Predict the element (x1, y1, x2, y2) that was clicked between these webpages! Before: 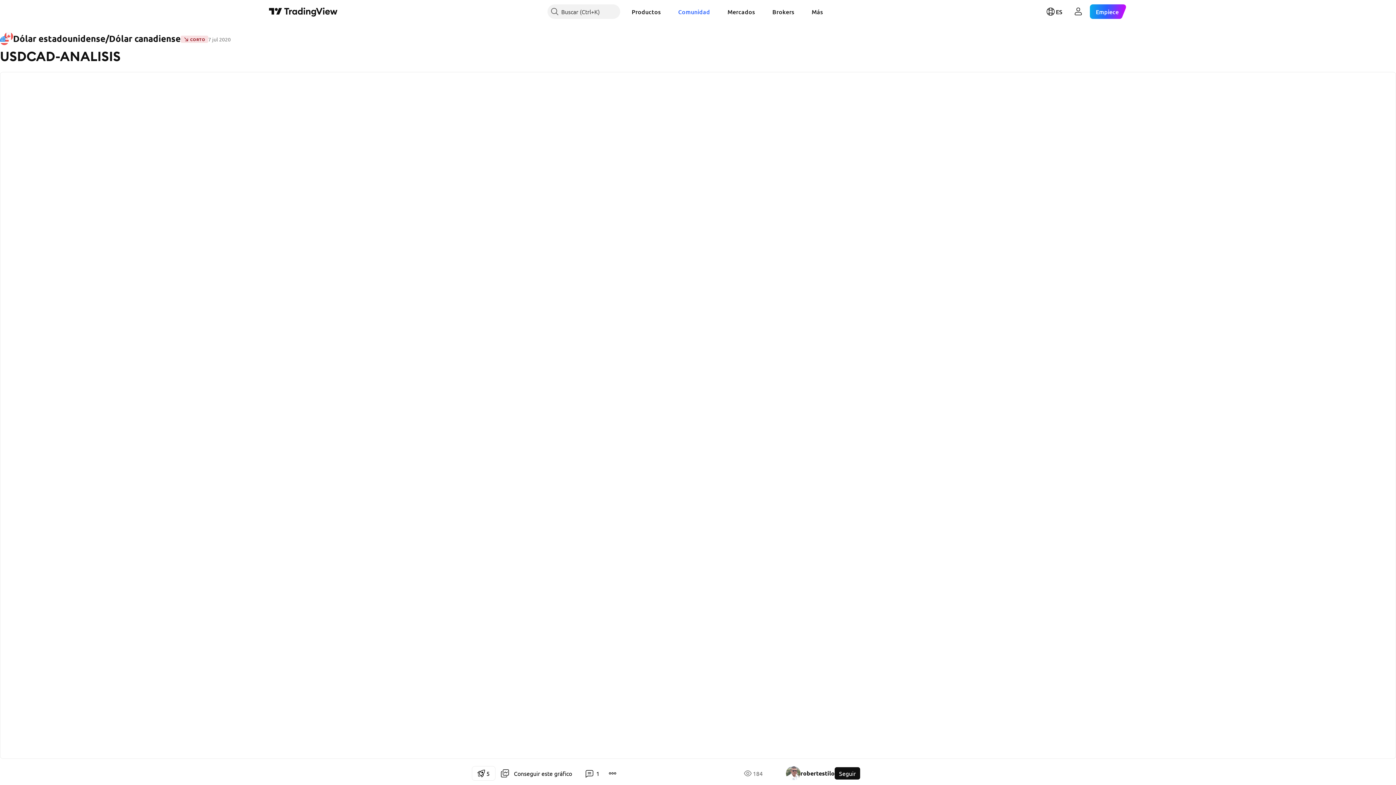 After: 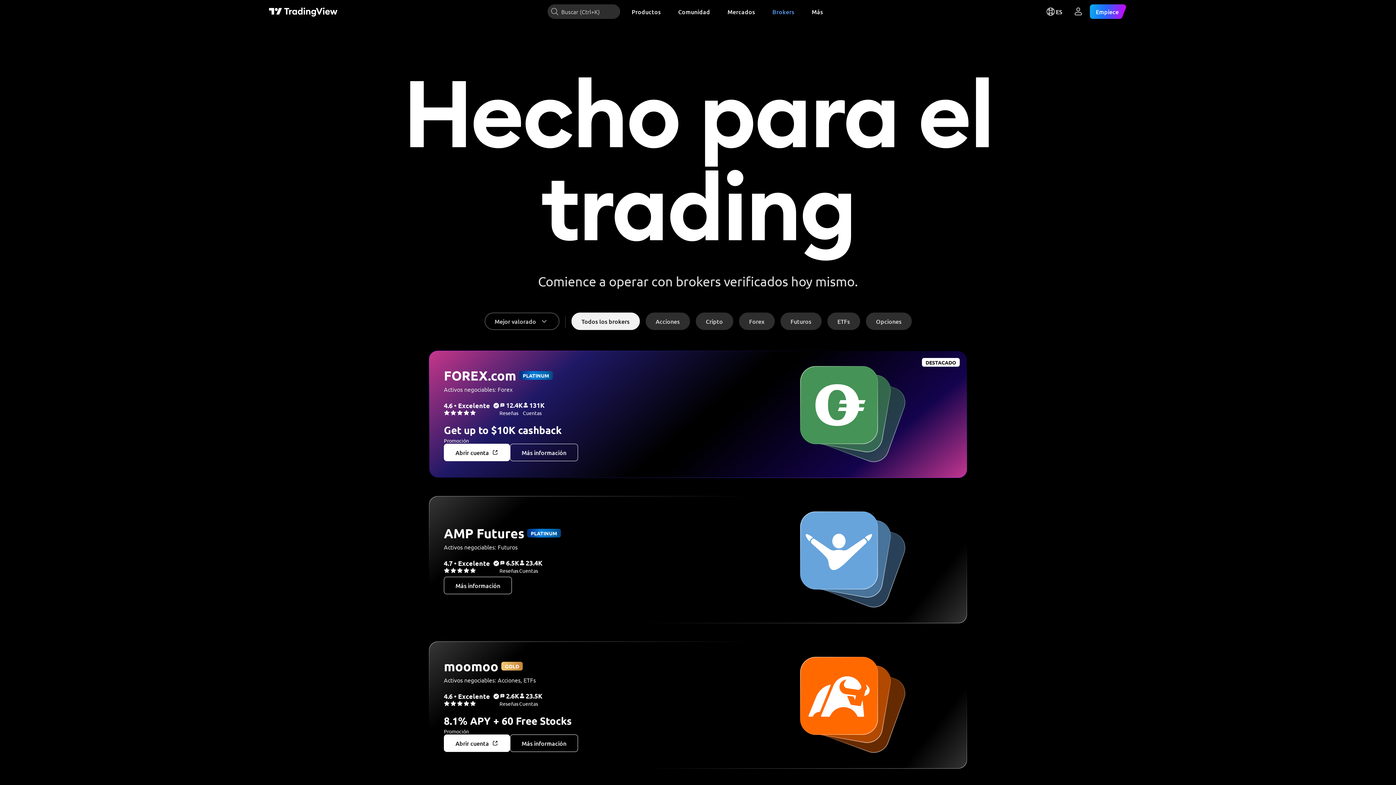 Action: bbox: (766, 4, 800, 18) label: Brokers